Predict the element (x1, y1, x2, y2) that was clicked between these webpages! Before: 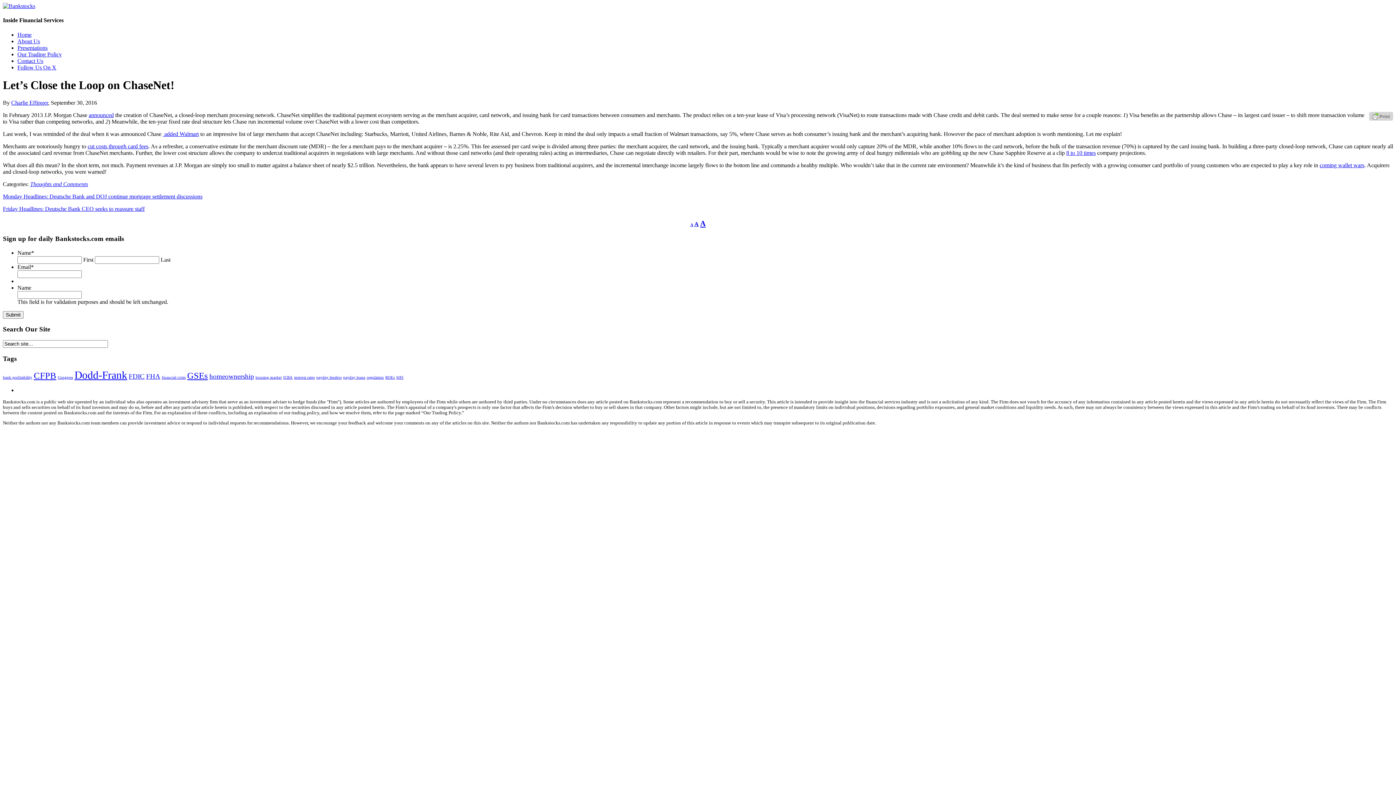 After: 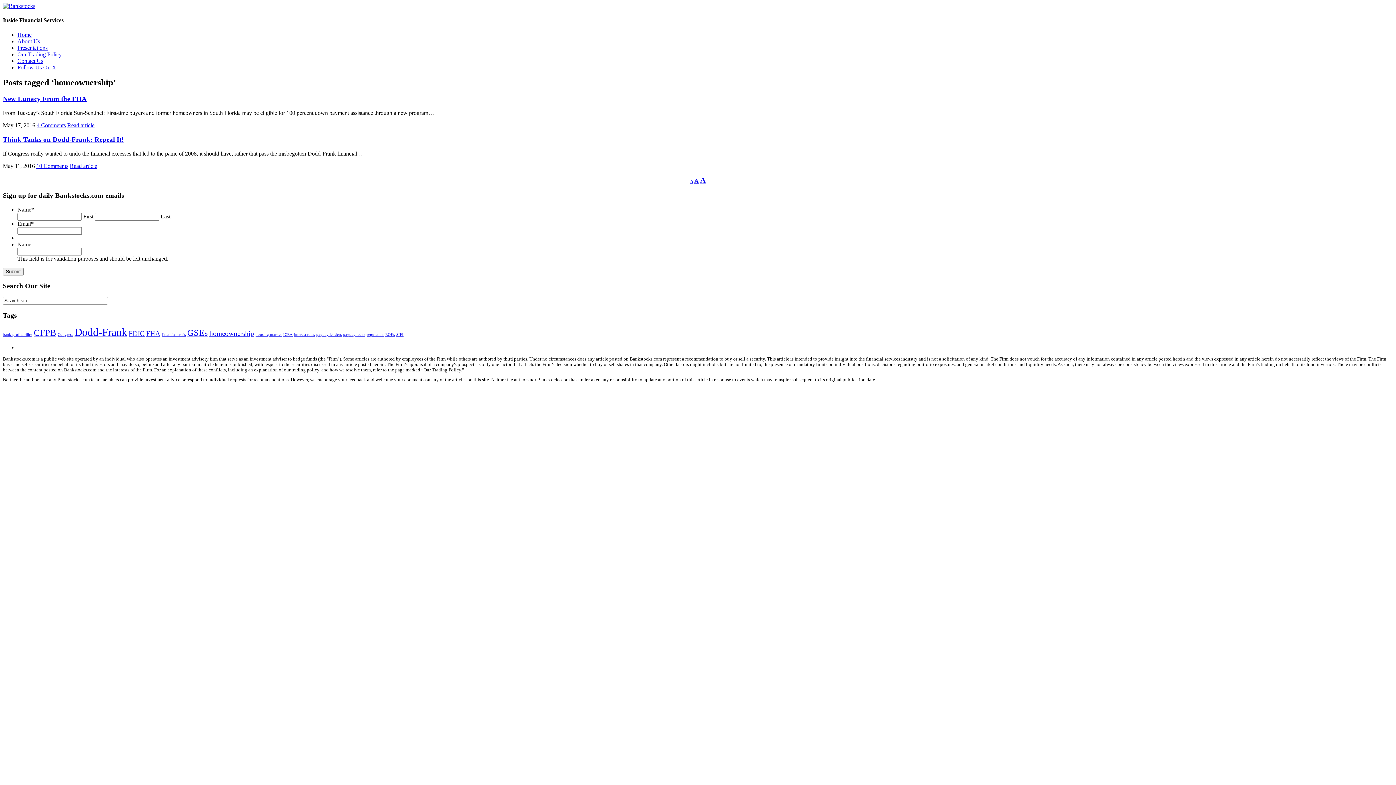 Action: label: homeownership (2 items) bbox: (209, 372, 254, 380)